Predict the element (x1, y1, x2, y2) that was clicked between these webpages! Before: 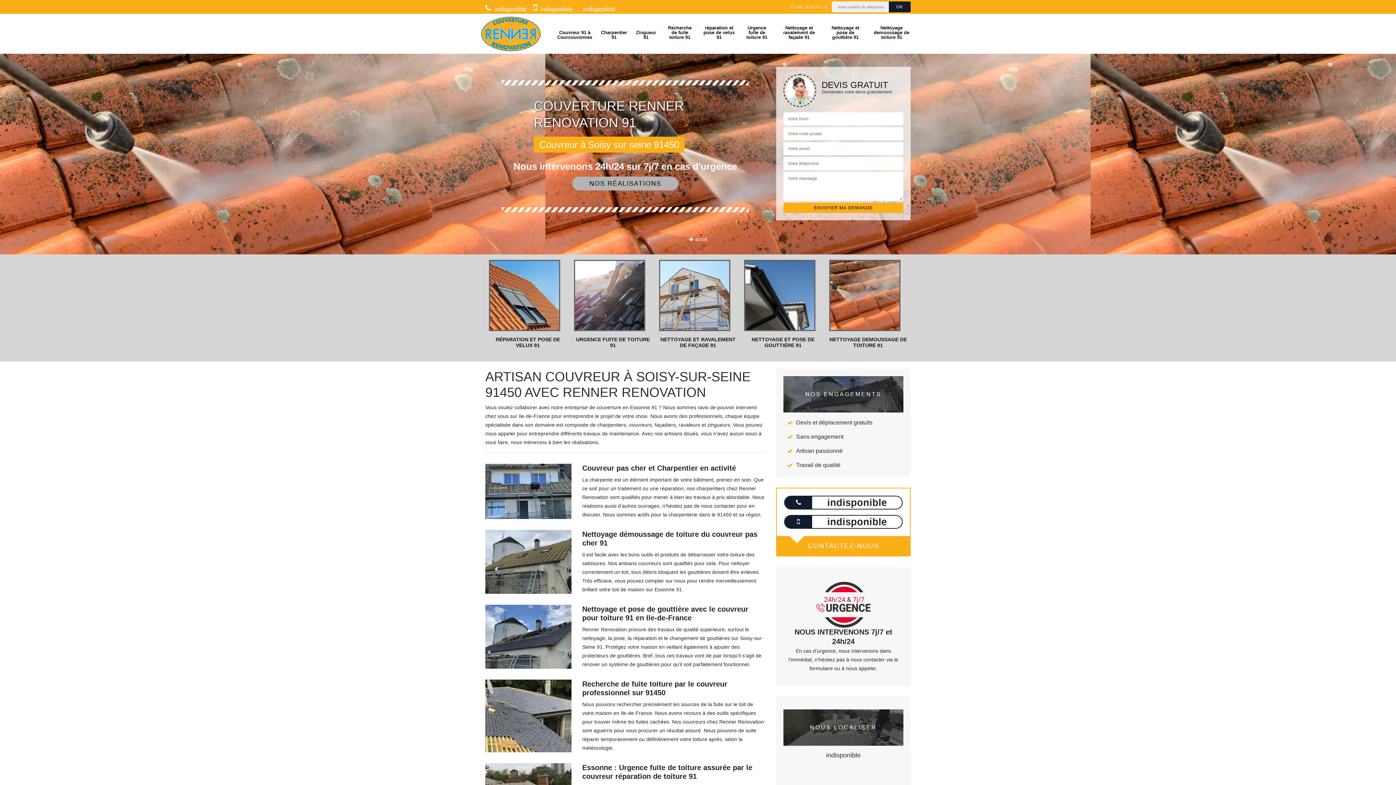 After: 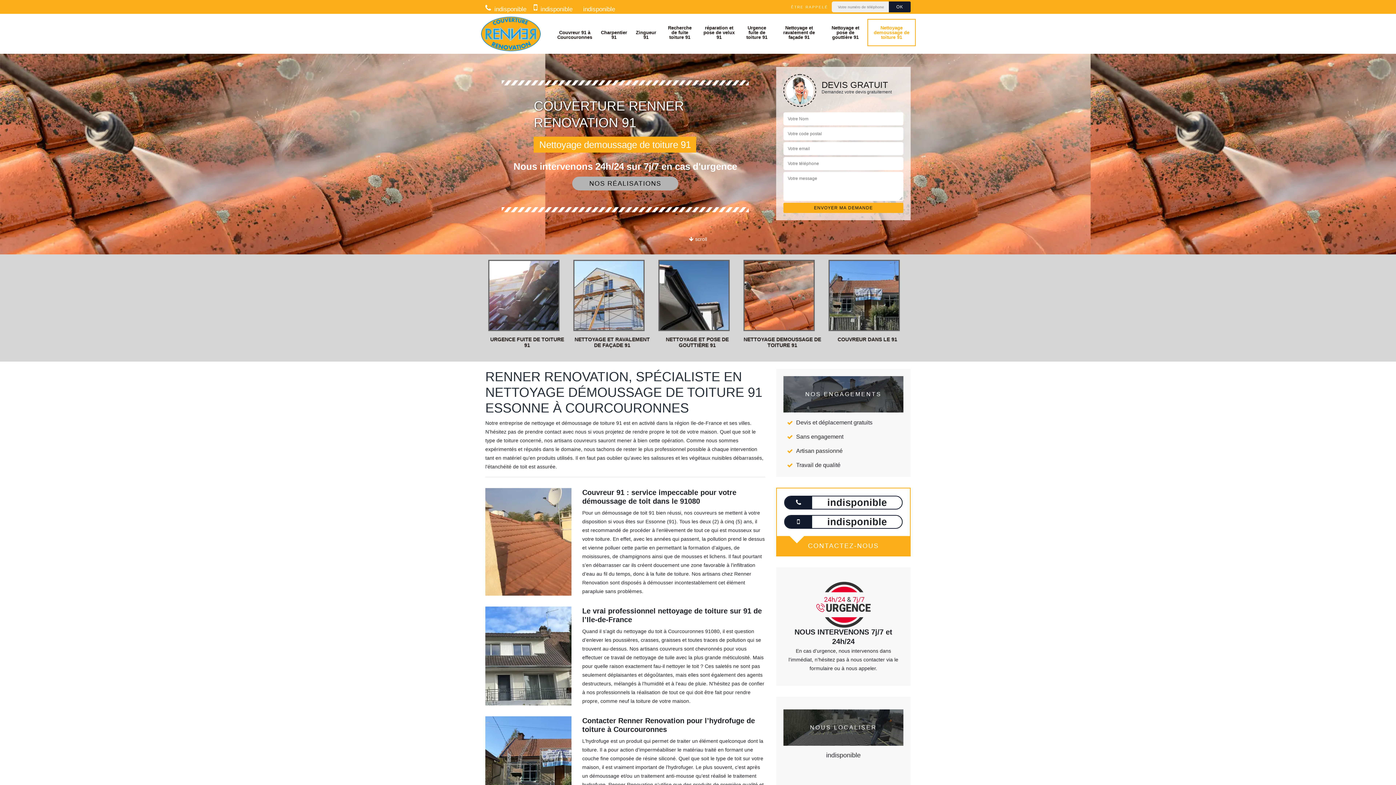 Action: bbox: (867, 18, 916, 46) label: Nettoyage demoussage de toiture 91